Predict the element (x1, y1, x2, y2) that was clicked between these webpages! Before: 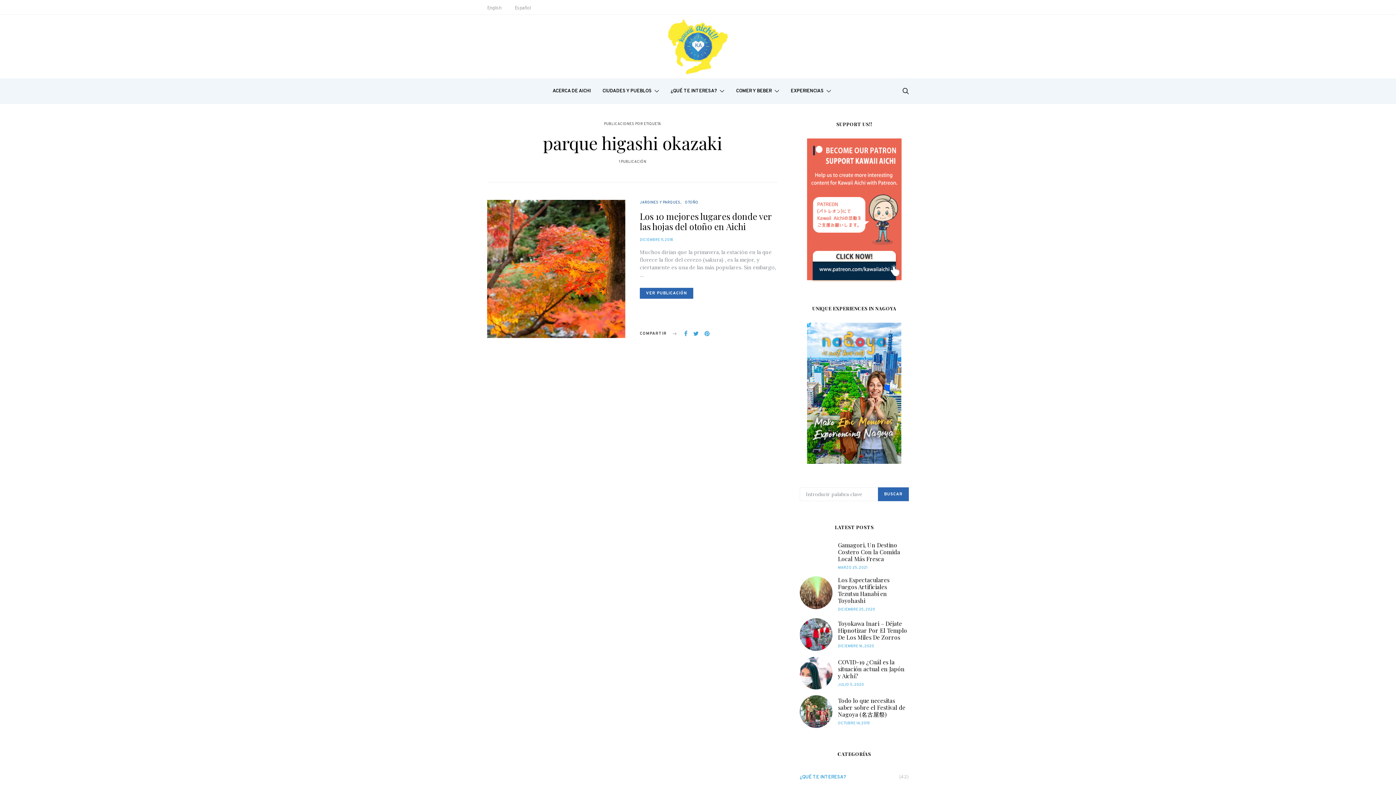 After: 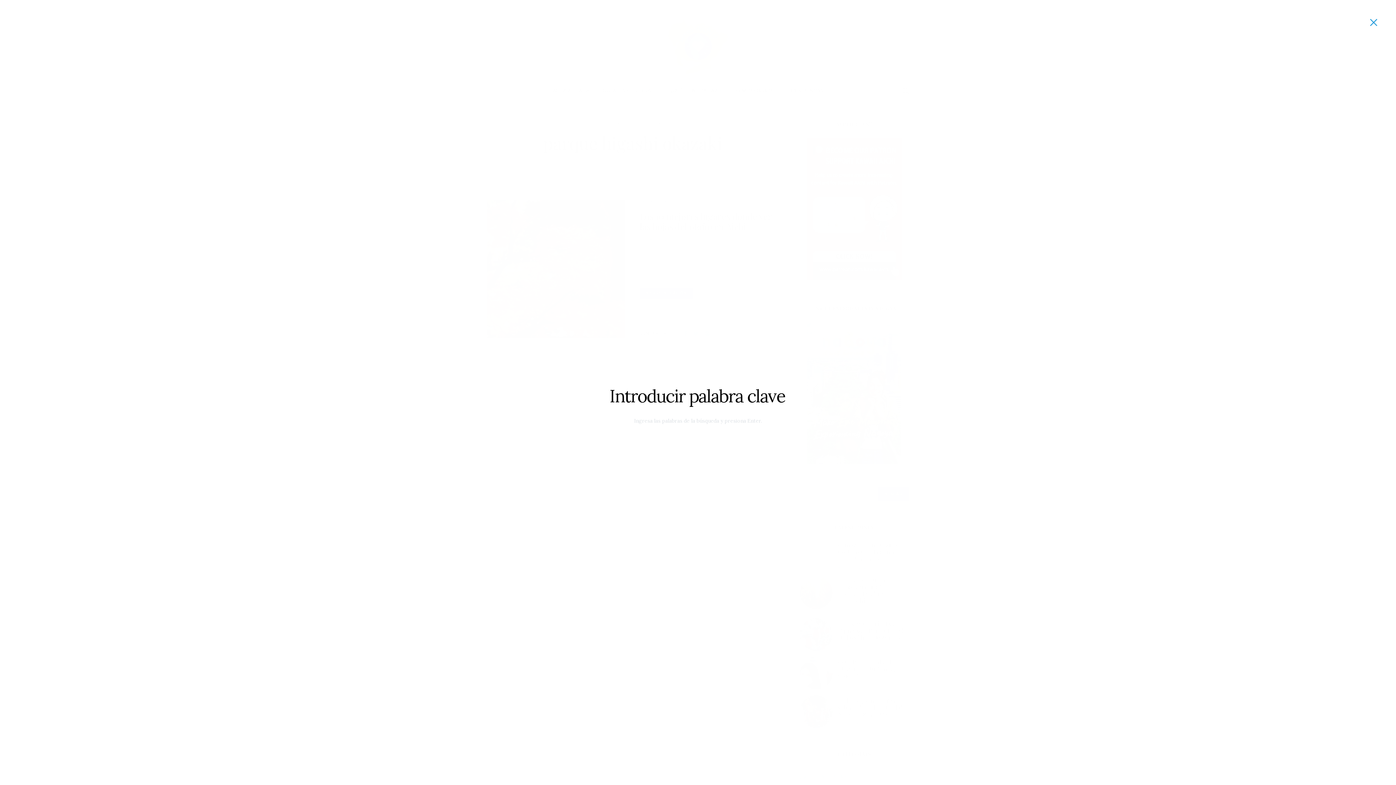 Action: bbox: (902, 83, 909, 99)